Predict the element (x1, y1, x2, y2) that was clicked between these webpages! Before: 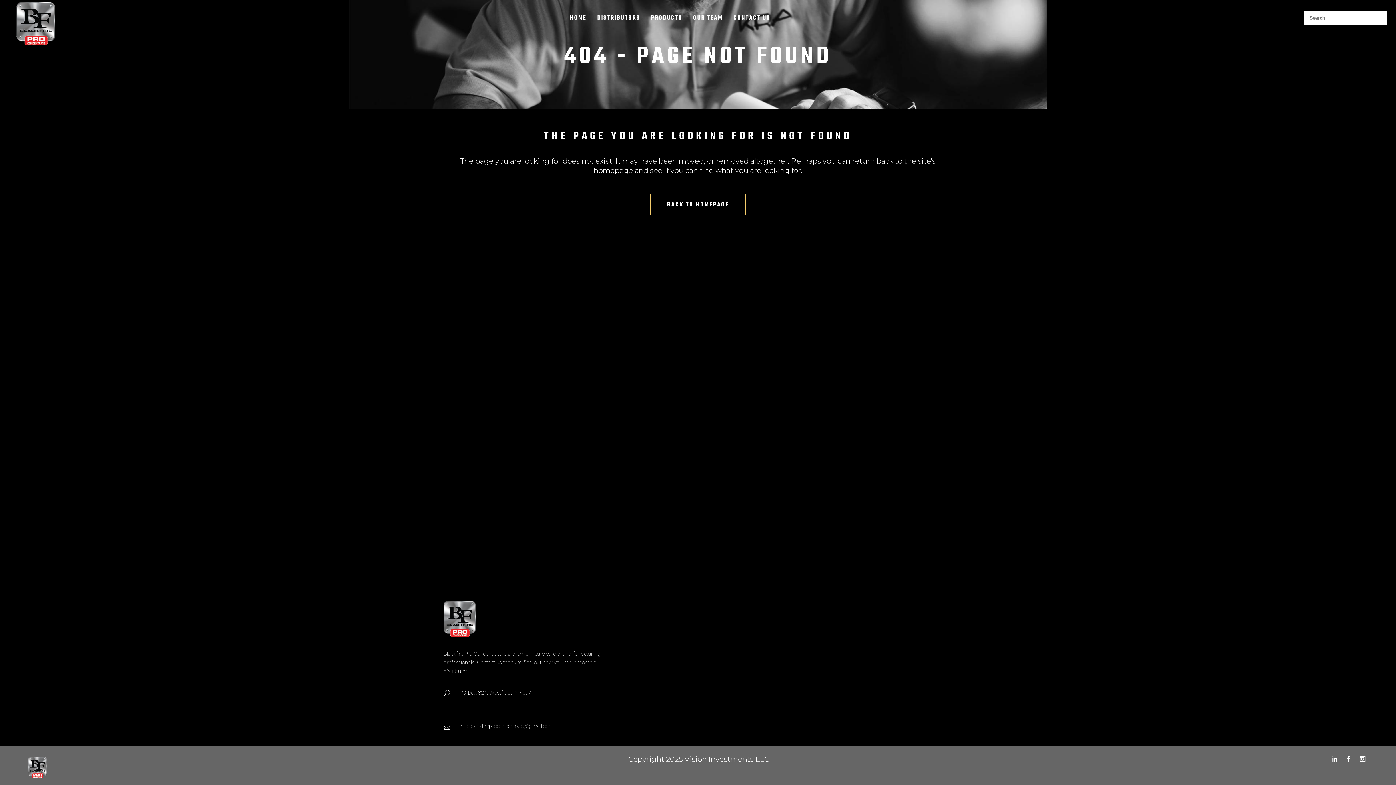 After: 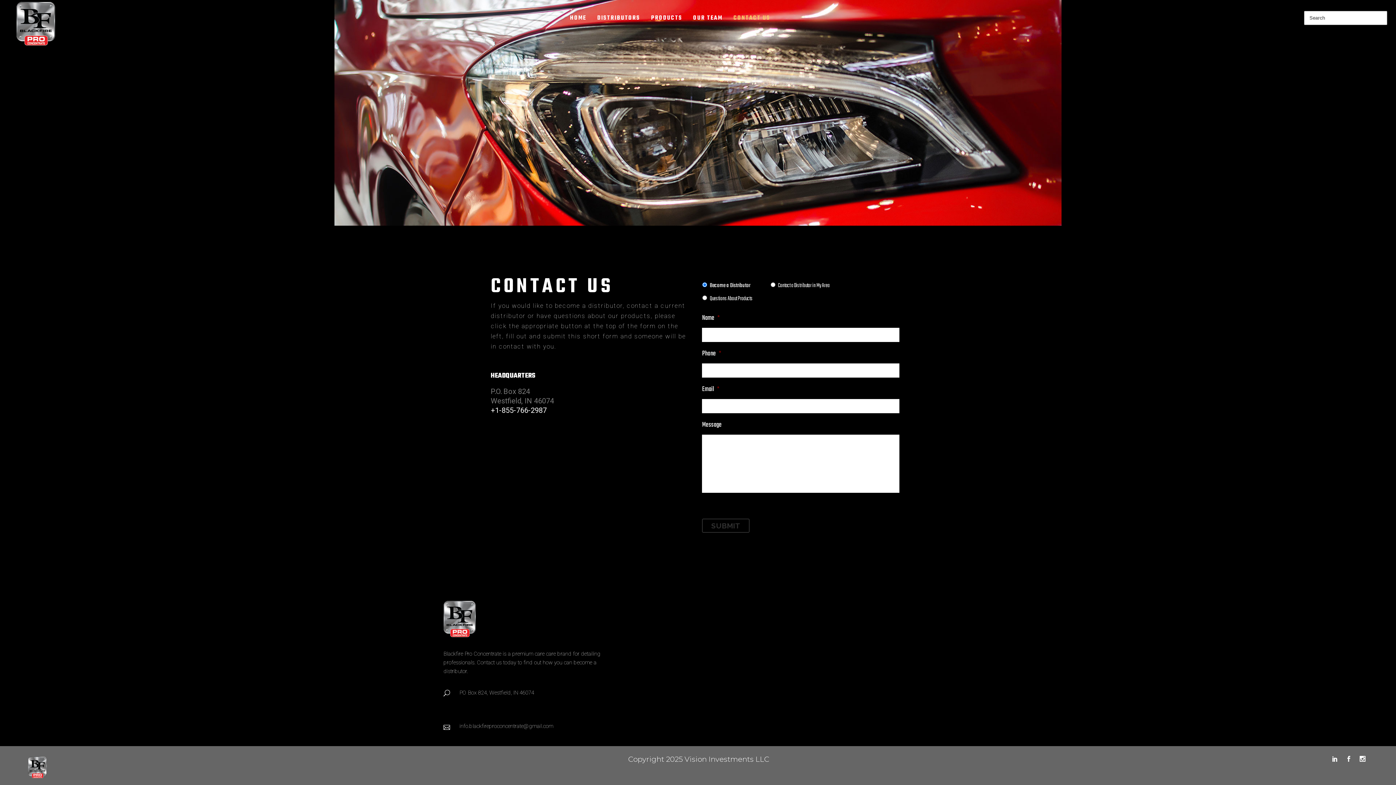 Action: bbox: (728, 0, 775, 36) label: CONTACT US